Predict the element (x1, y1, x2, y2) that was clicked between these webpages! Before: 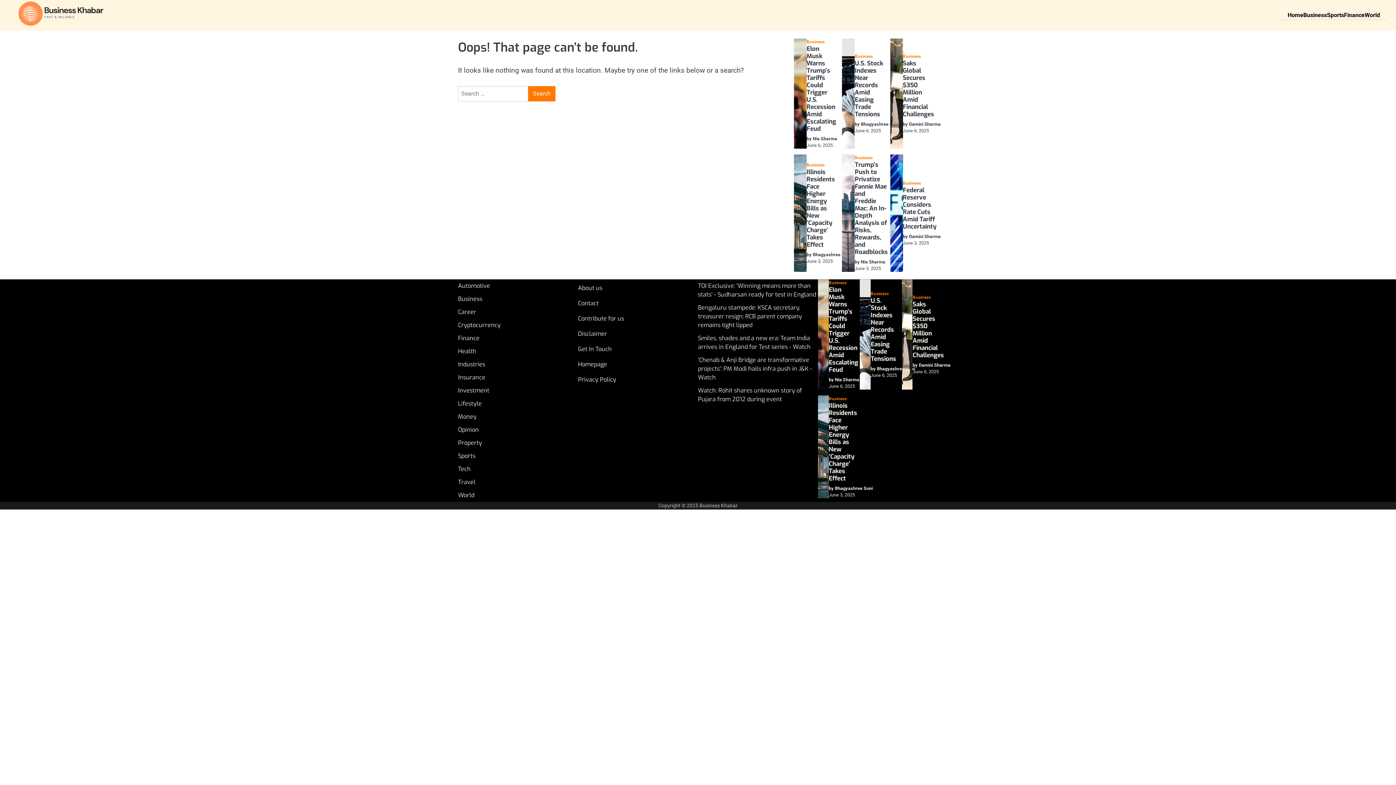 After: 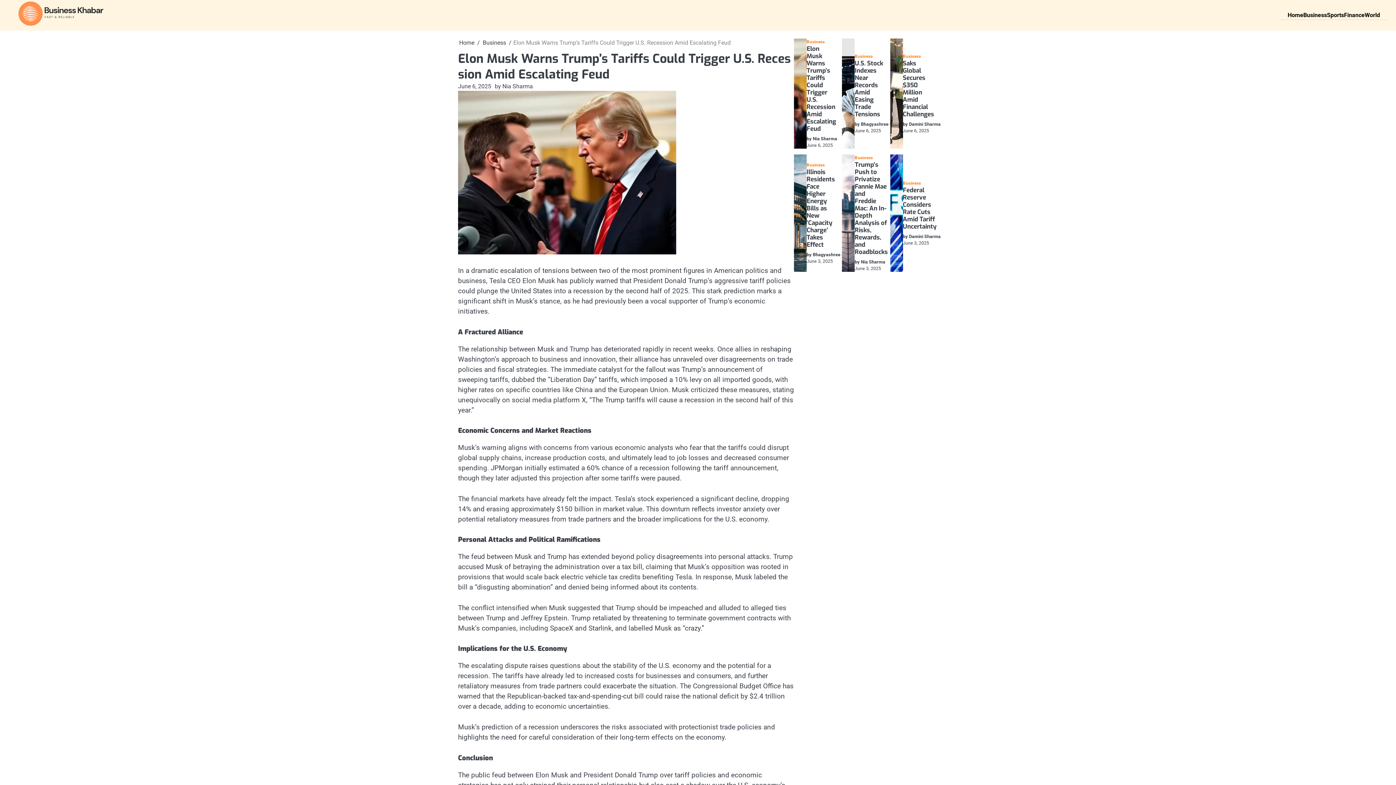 Action: bbox: (818, 384, 829, 391)